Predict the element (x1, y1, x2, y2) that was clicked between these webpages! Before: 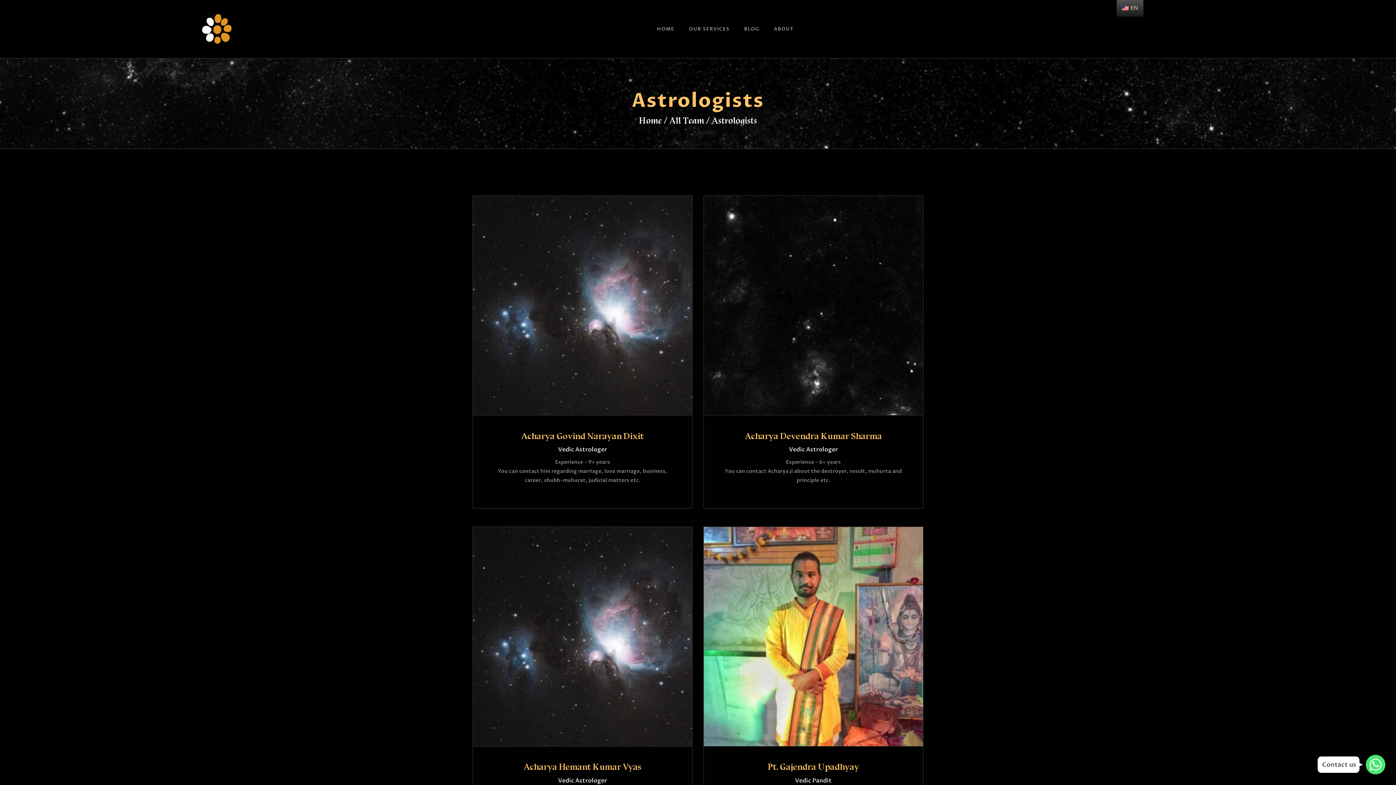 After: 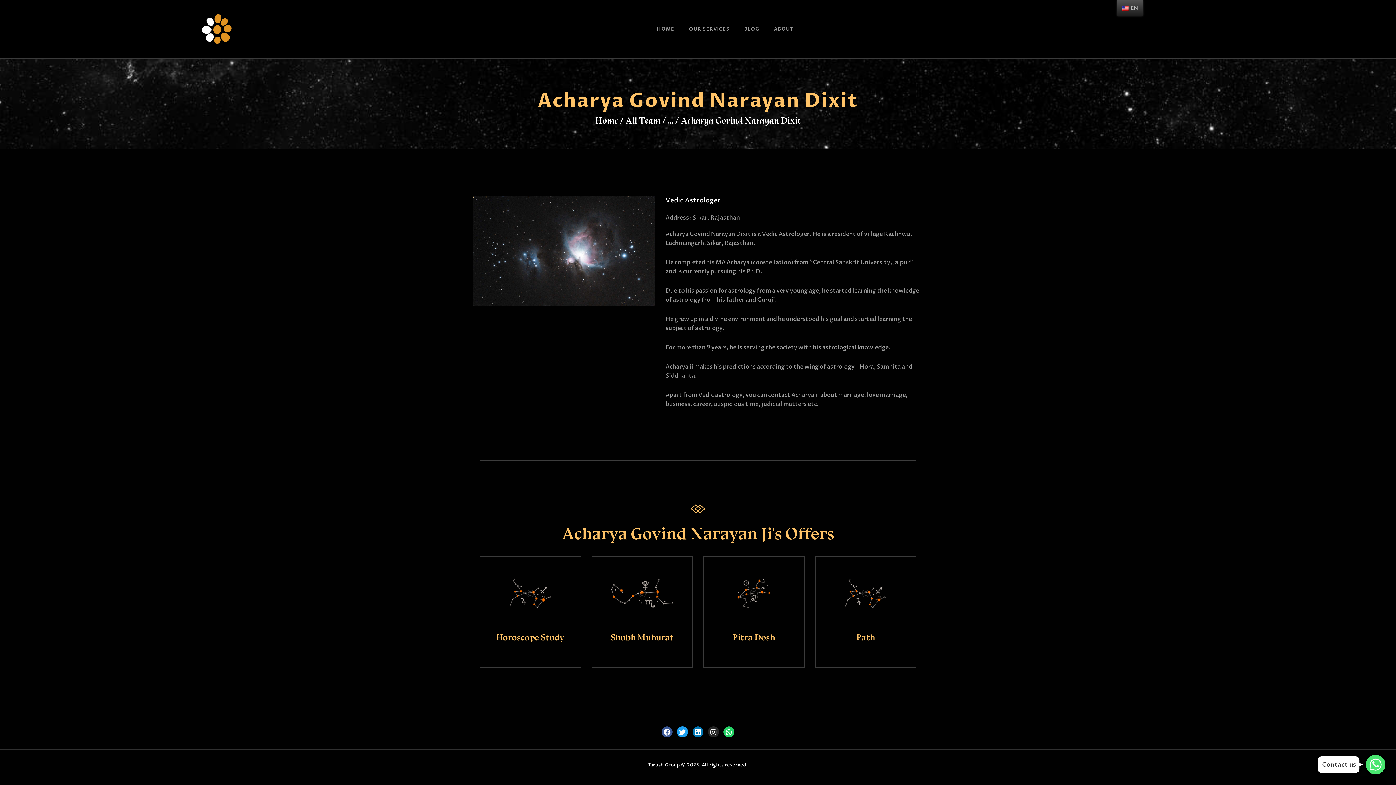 Action: bbox: (521, 430, 644, 441) label: Acharya Govind Narayan Dixit